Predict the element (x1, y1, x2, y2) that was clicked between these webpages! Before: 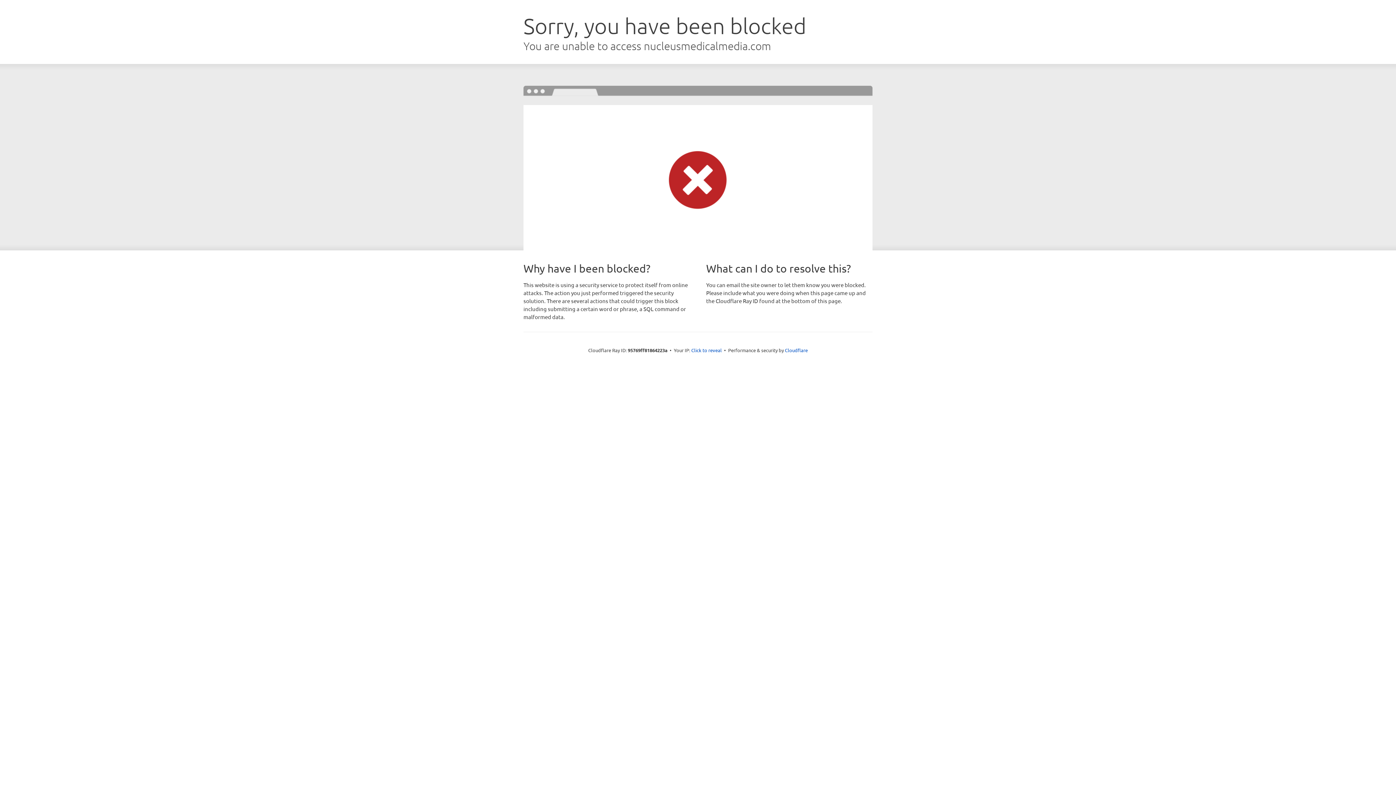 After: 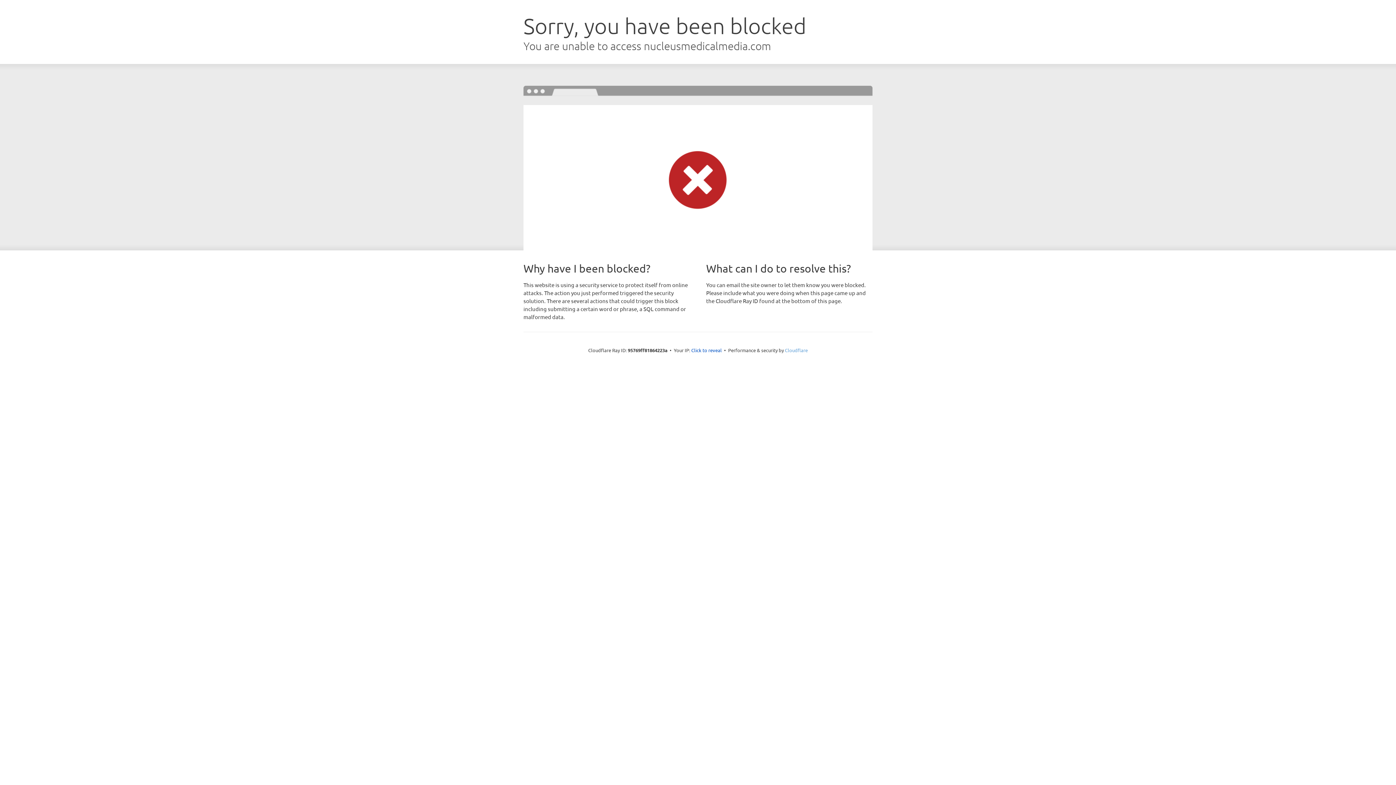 Action: label: Cloudflare bbox: (785, 347, 808, 353)